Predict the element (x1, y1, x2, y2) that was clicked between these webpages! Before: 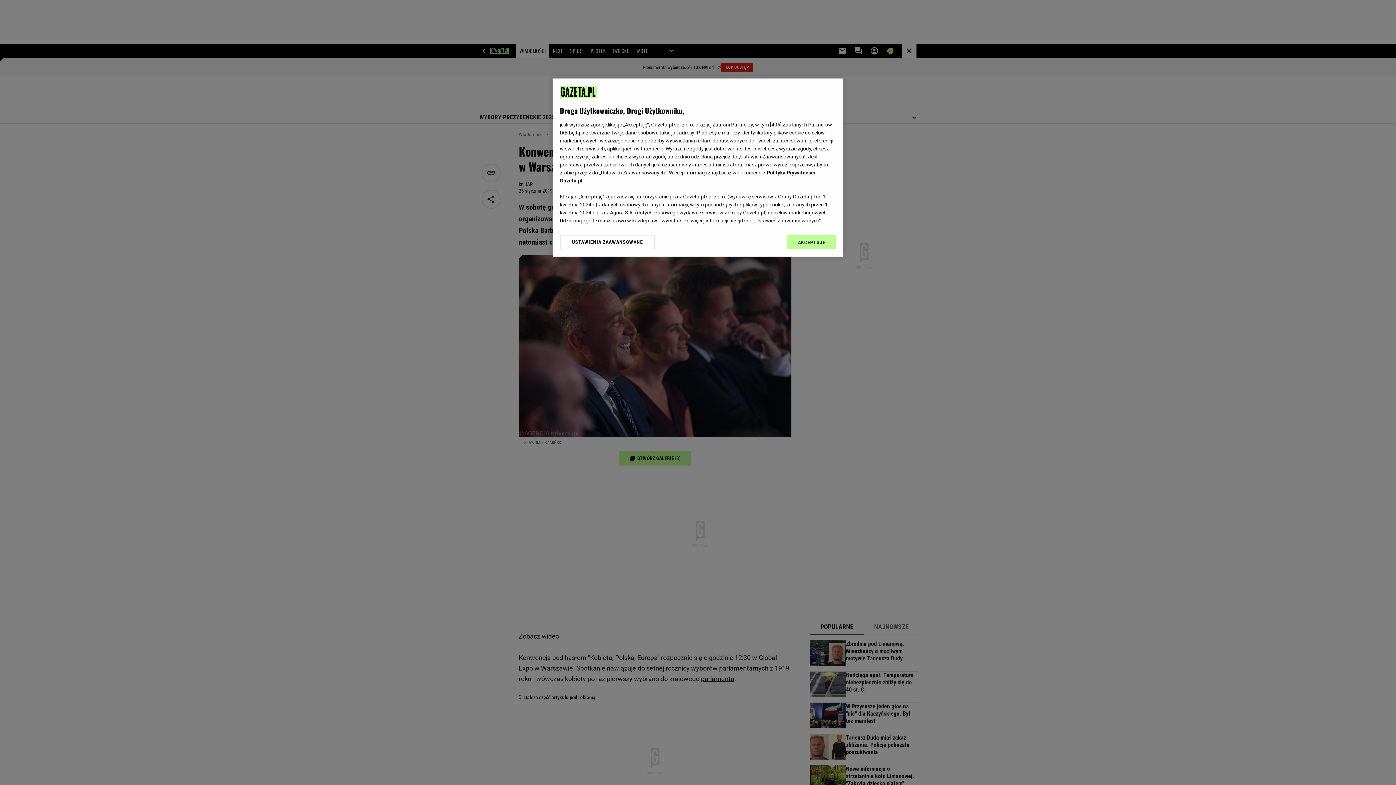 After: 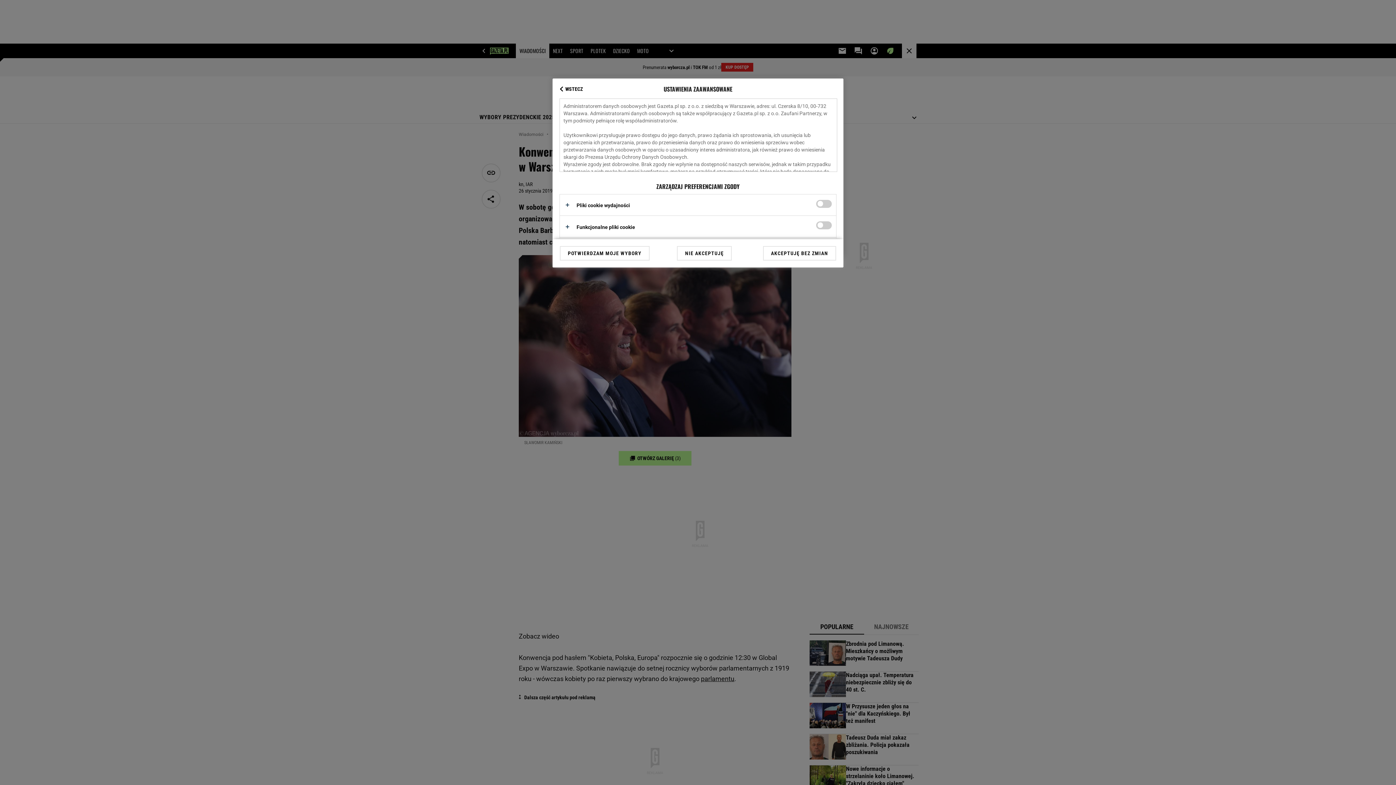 Action: bbox: (560, 234, 655, 249) label: USTAWIENIA ZAAWANSOWANE